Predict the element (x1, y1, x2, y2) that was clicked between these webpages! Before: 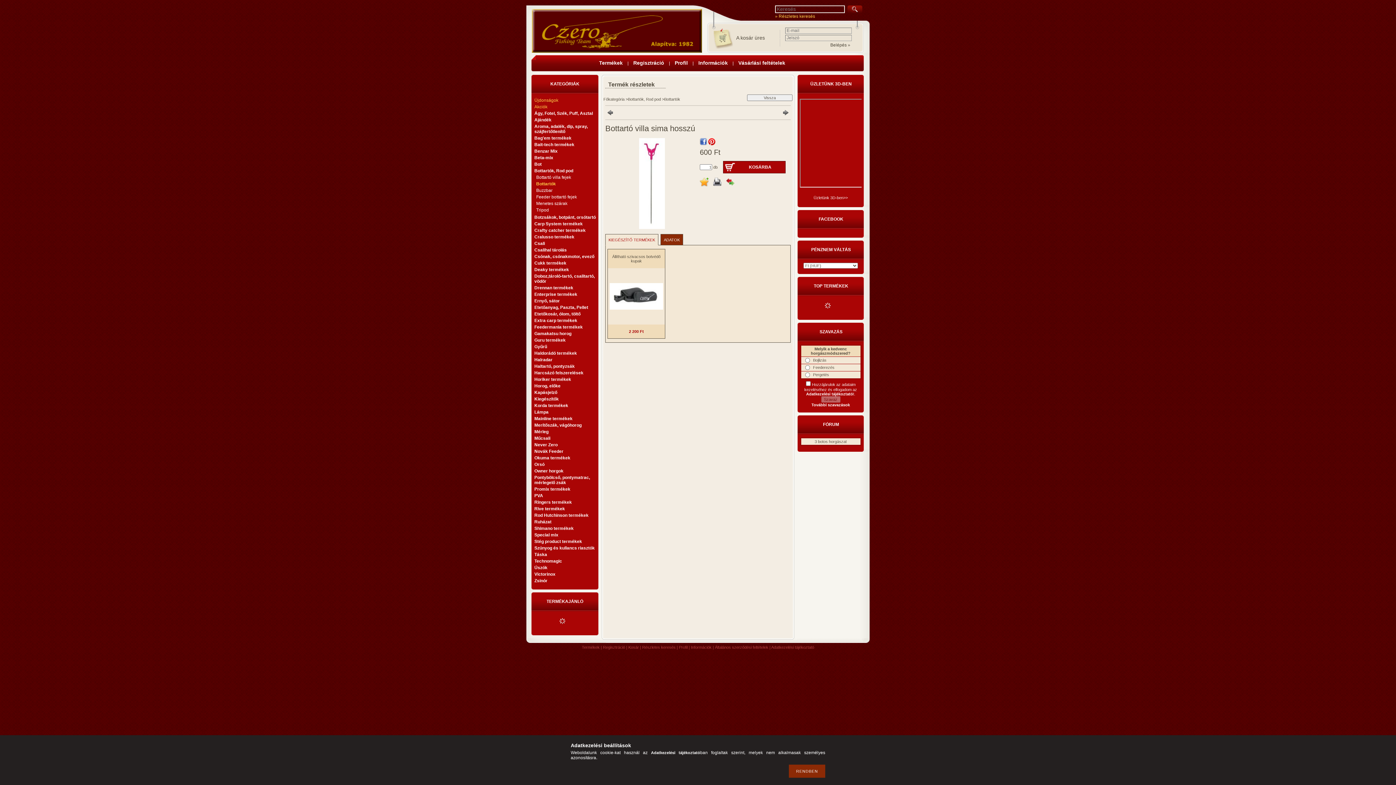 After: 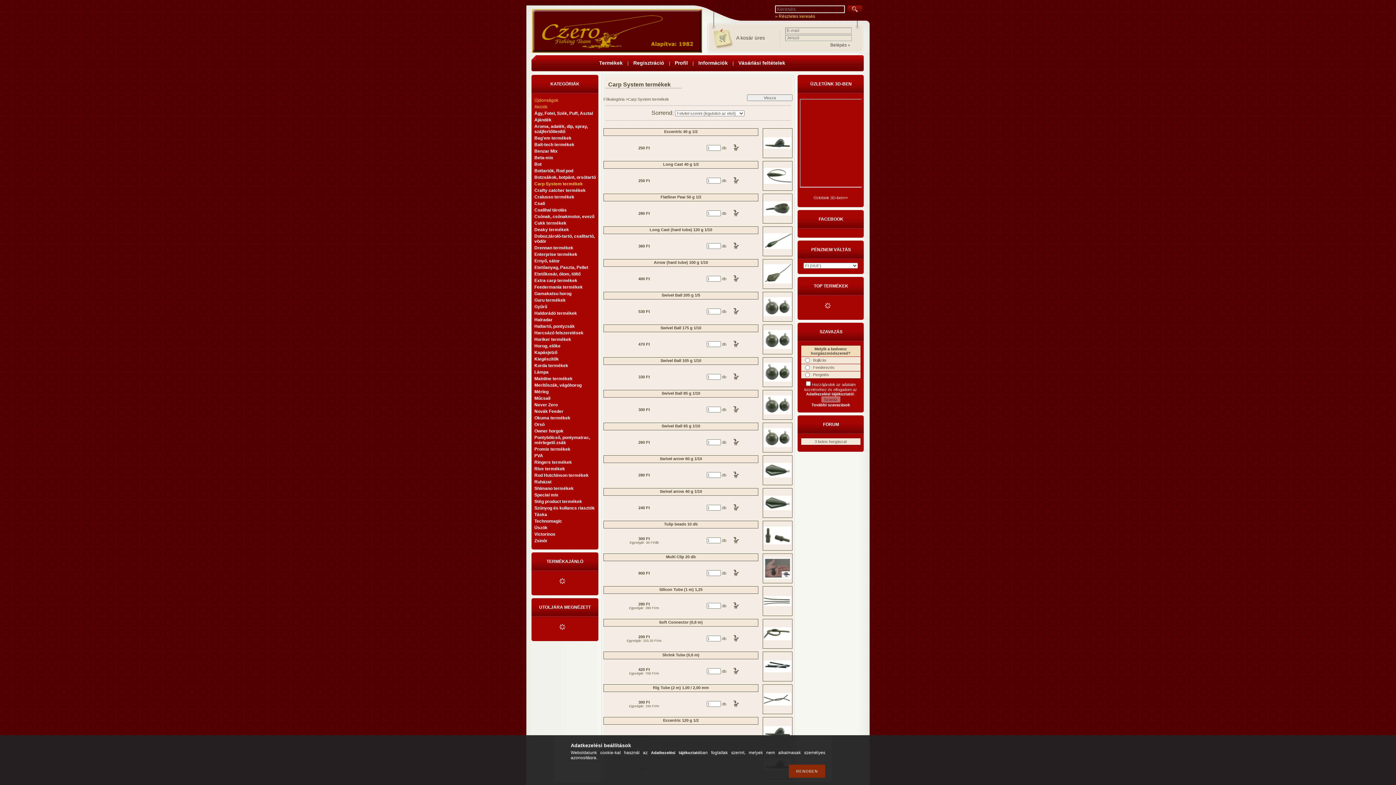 Action: label: Carp System termékek bbox: (534, 221, 582, 226)